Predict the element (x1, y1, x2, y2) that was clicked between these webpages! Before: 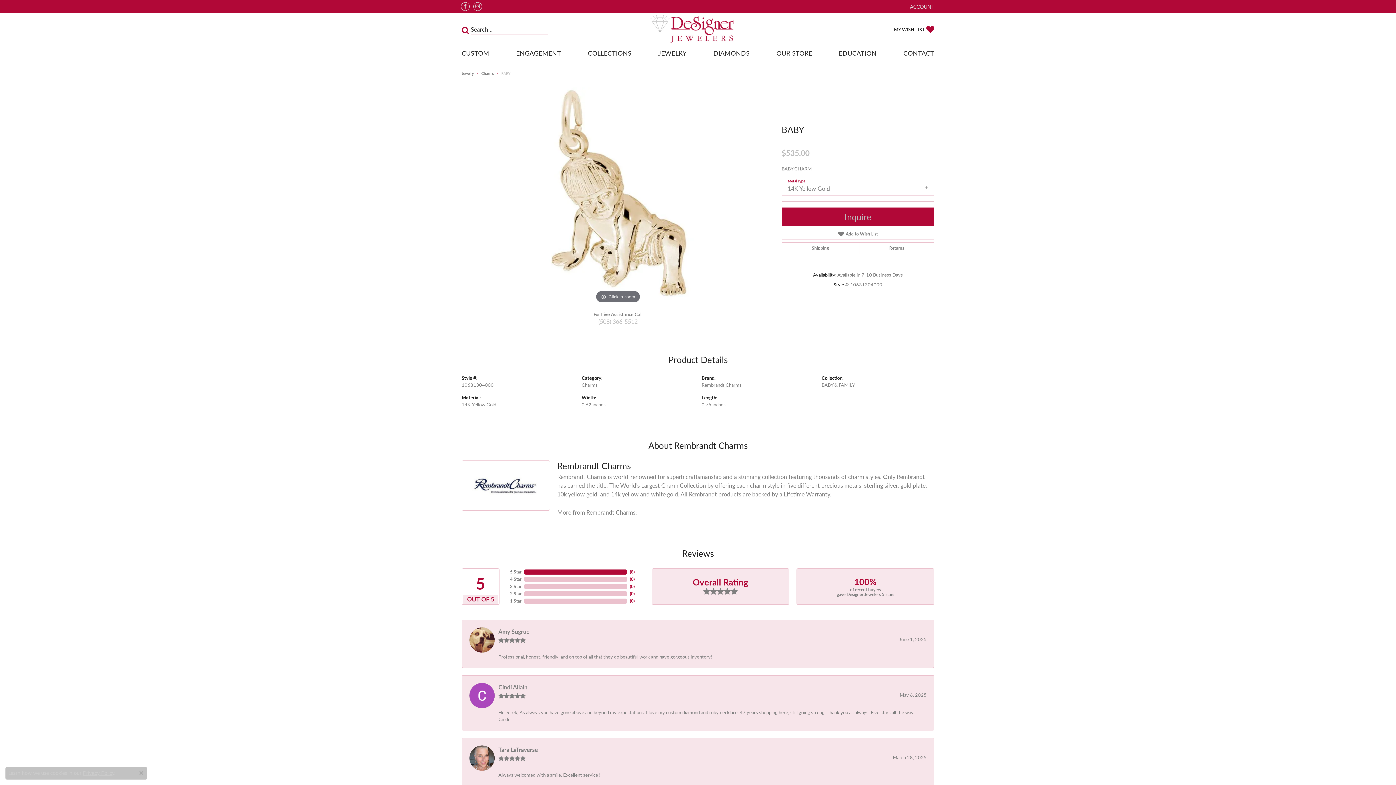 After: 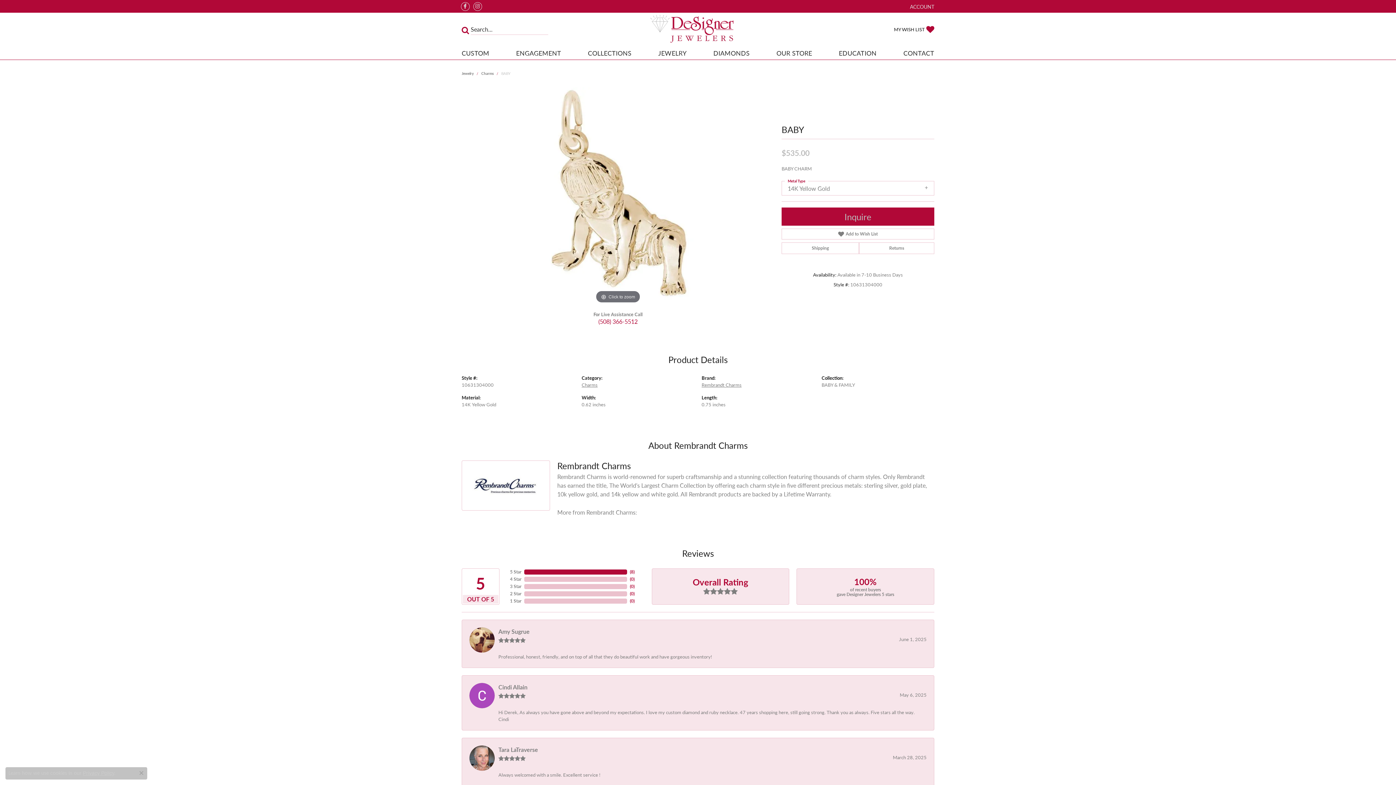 Action: label: (508) 366-5512 bbox: (592, 315, 643, 328)